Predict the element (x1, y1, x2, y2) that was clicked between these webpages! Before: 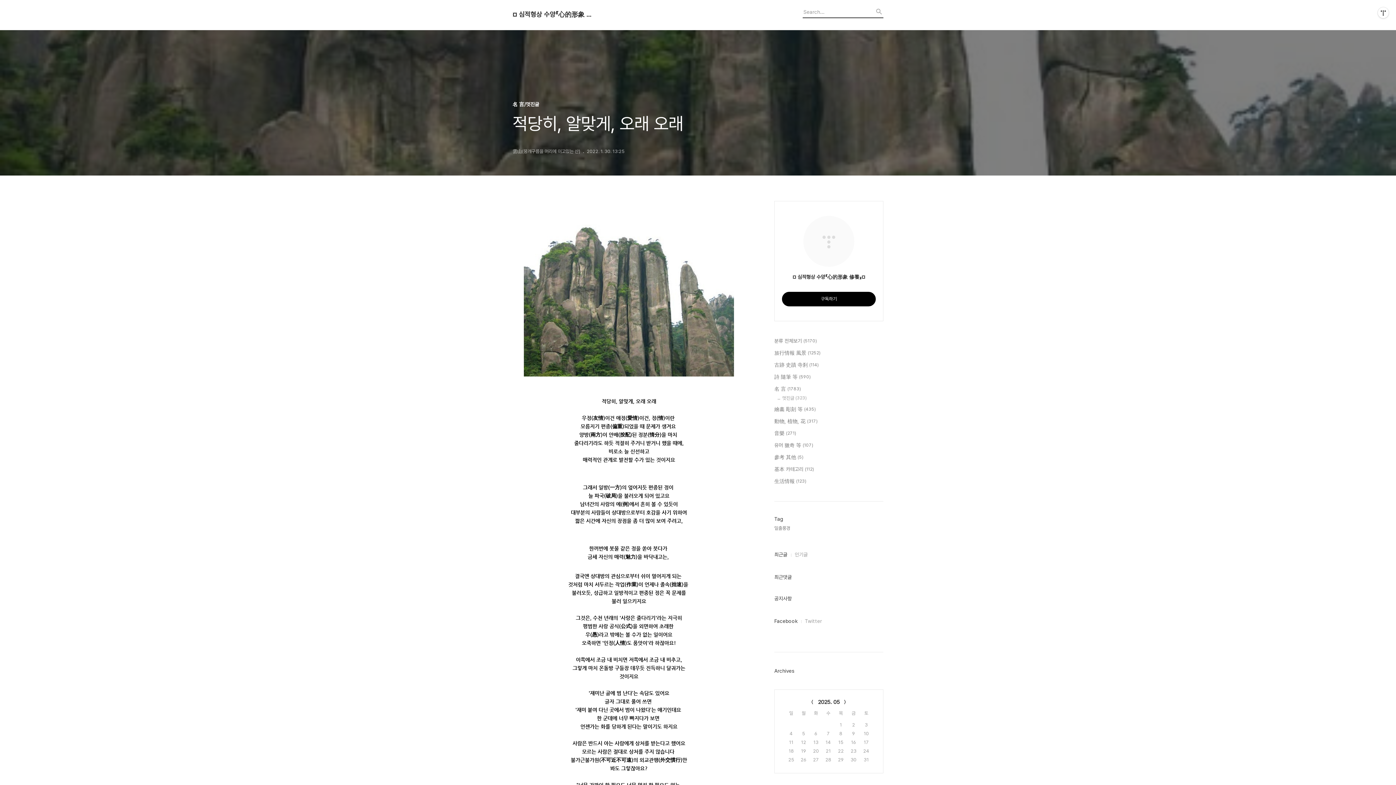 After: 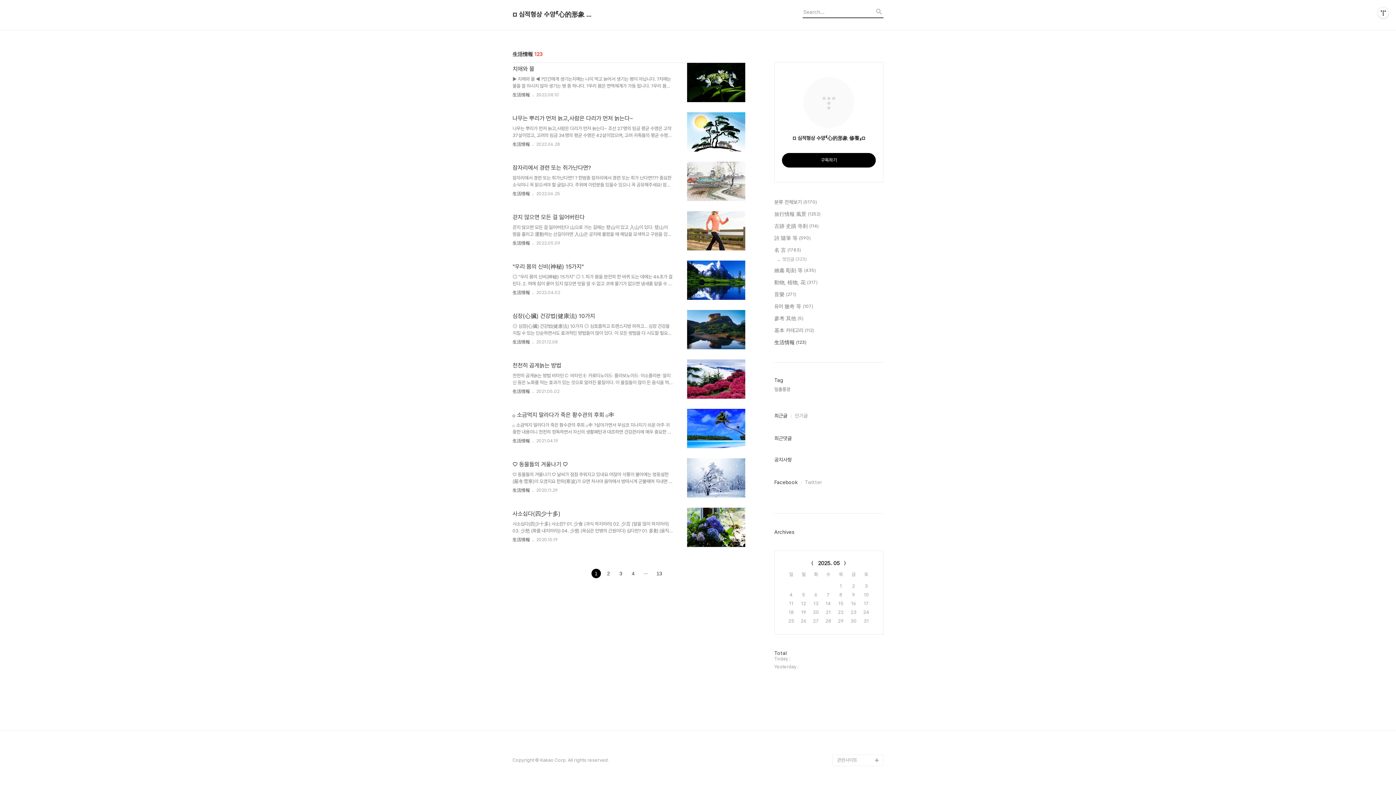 Action: bbox: (774, 477, 883, 485) label: 生活情報 (123)